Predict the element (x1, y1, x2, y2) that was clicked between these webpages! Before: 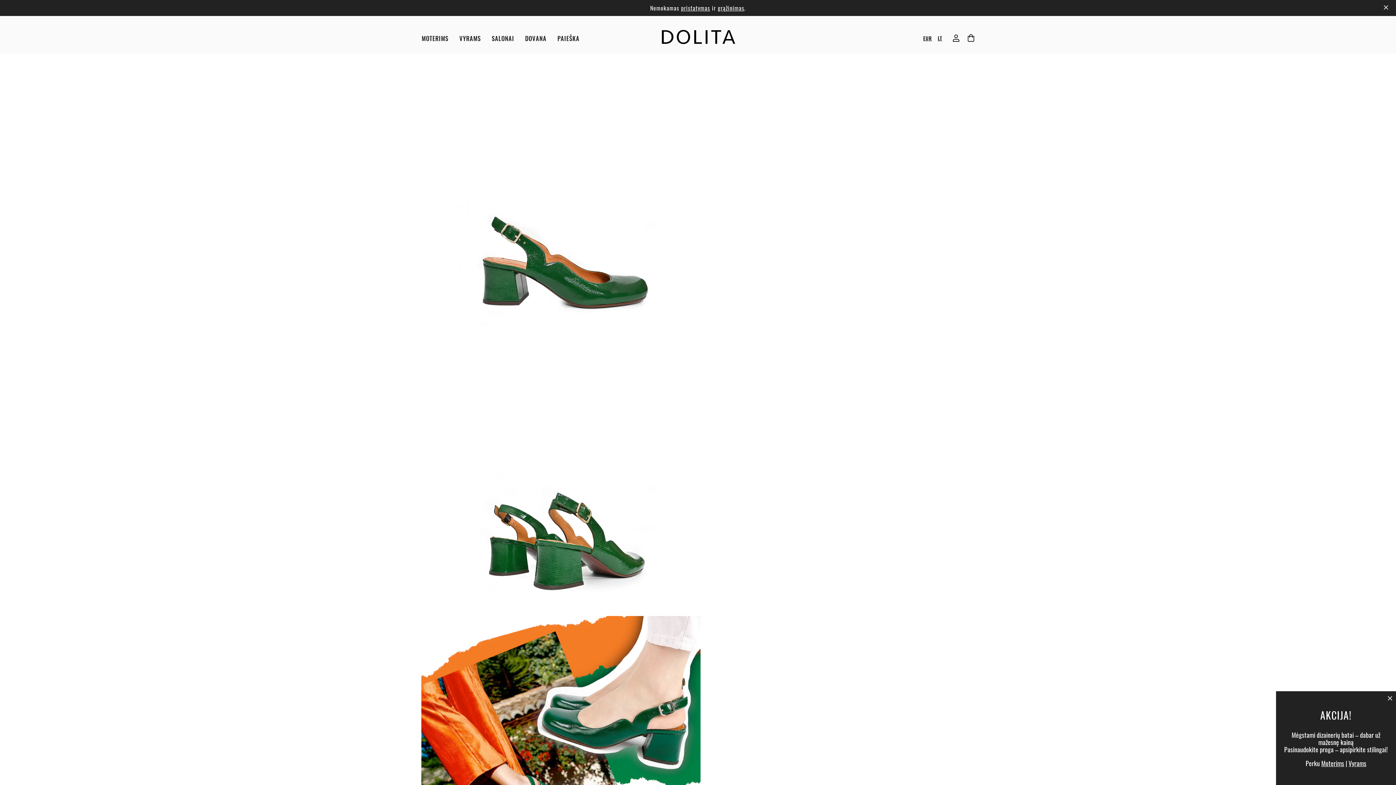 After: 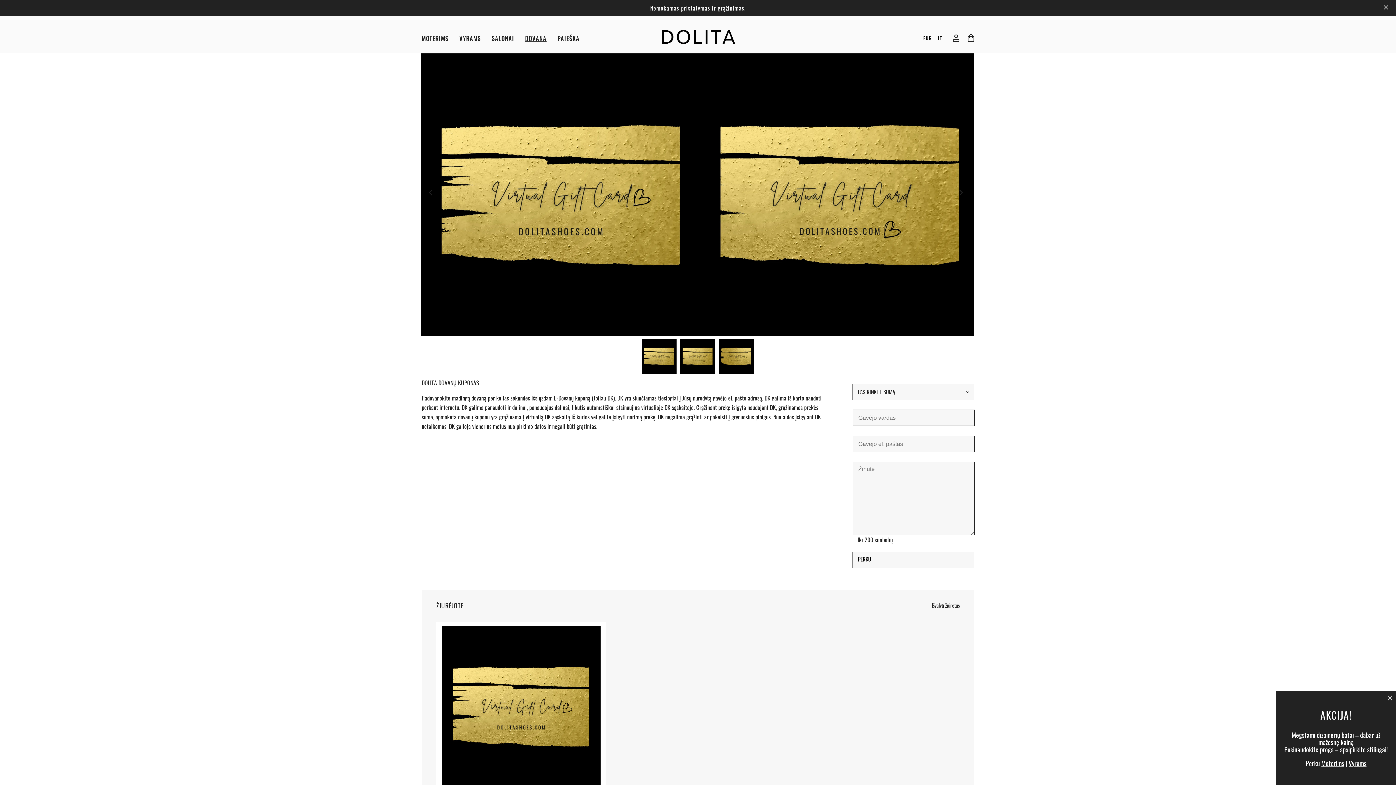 Action: bbox: (519, 30, 552, 46) label: DOVANA